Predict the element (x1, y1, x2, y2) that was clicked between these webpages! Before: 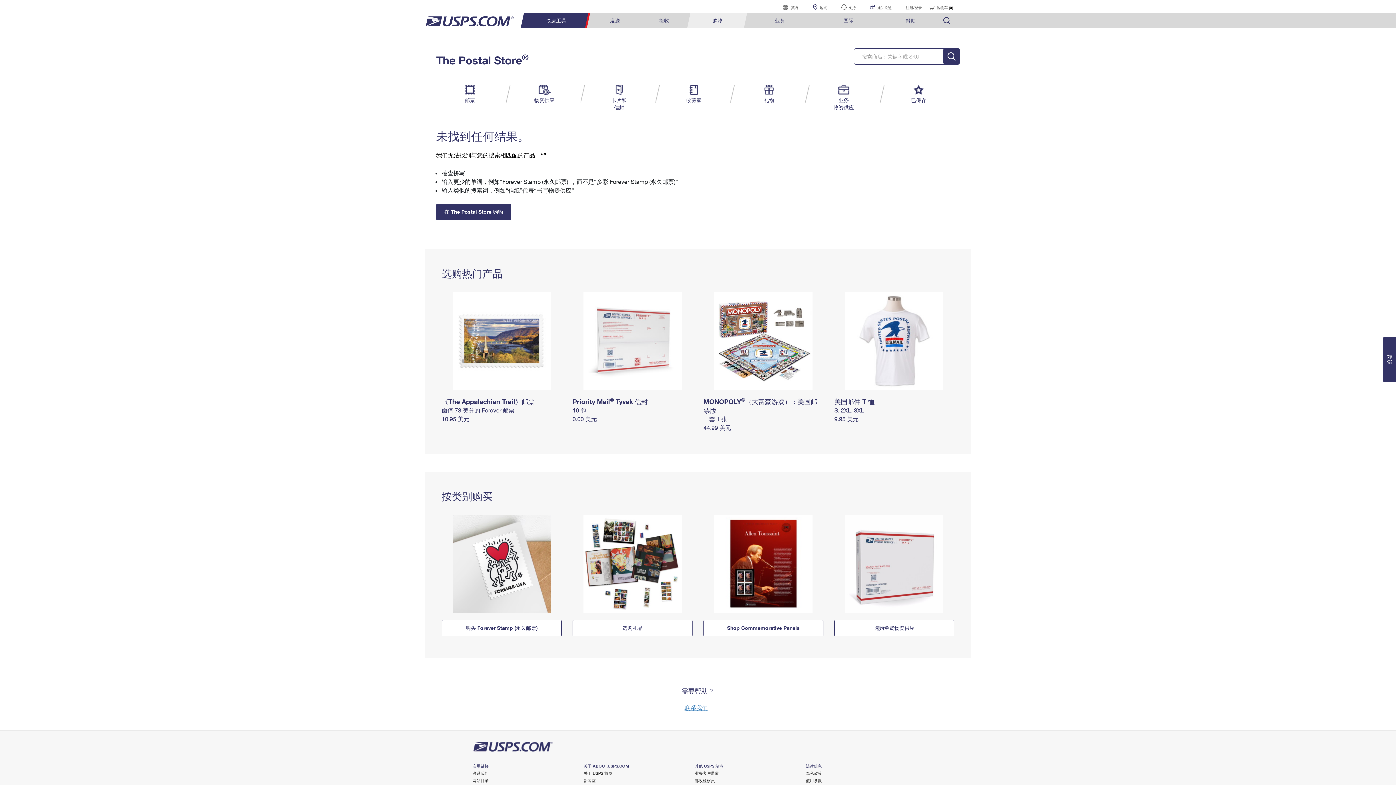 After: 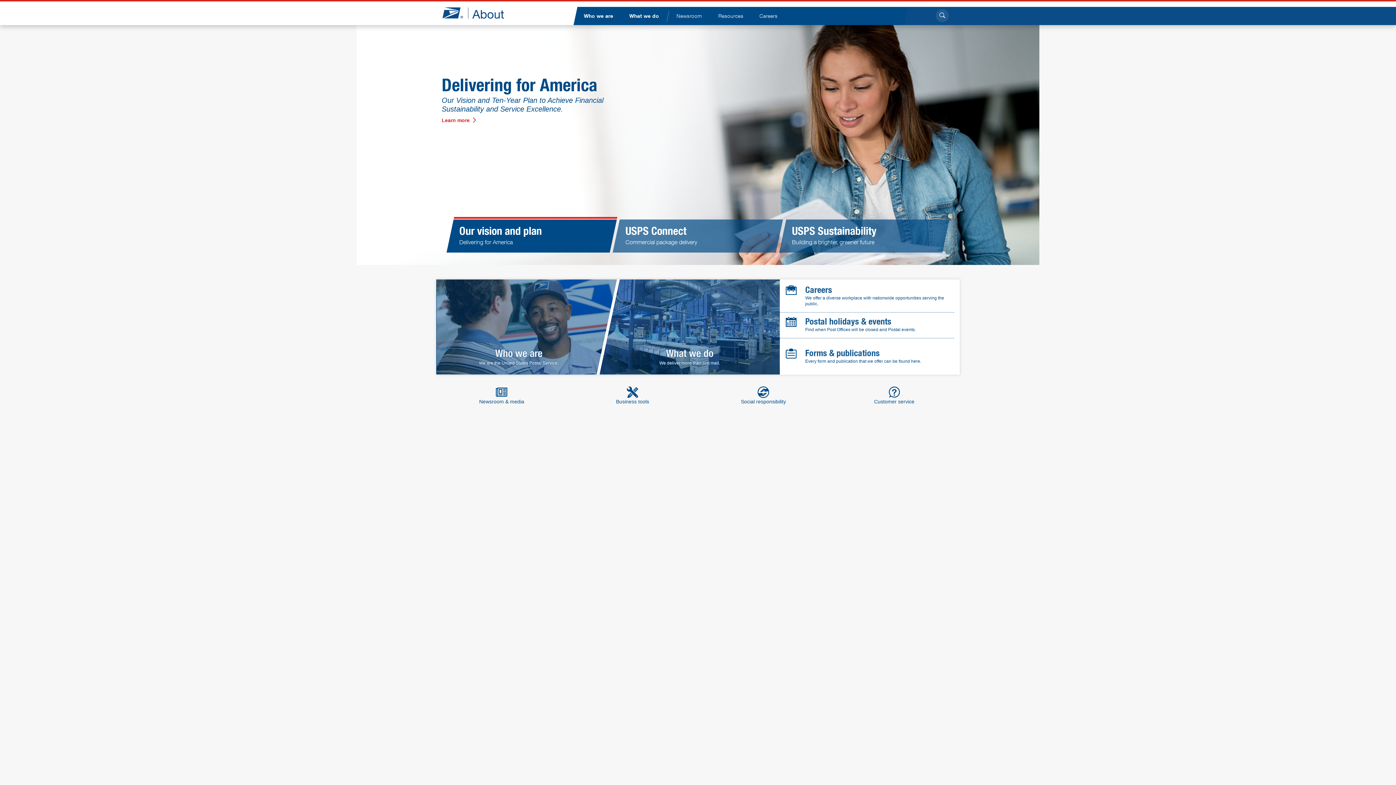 Action: label: 新闻室 bbox: (583, 778, 595, 783)